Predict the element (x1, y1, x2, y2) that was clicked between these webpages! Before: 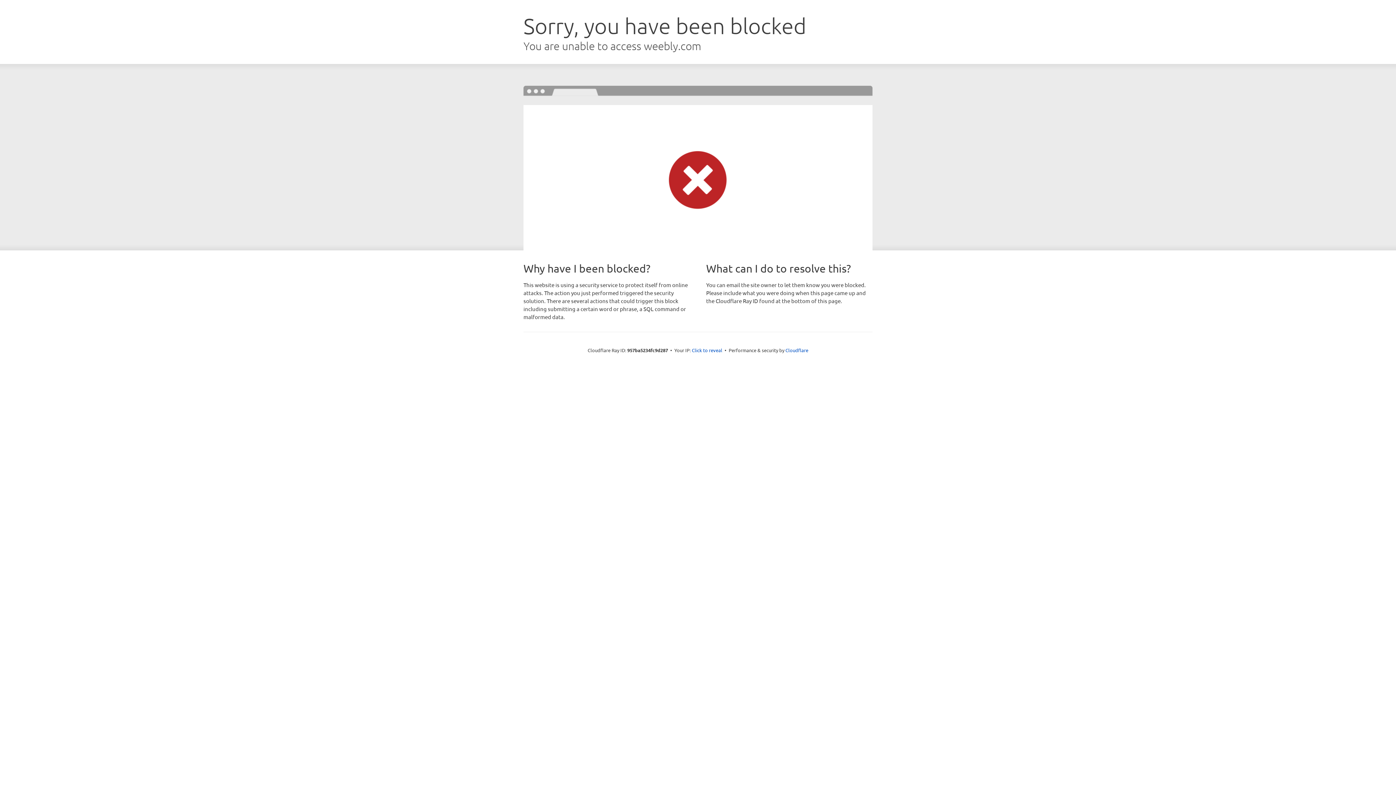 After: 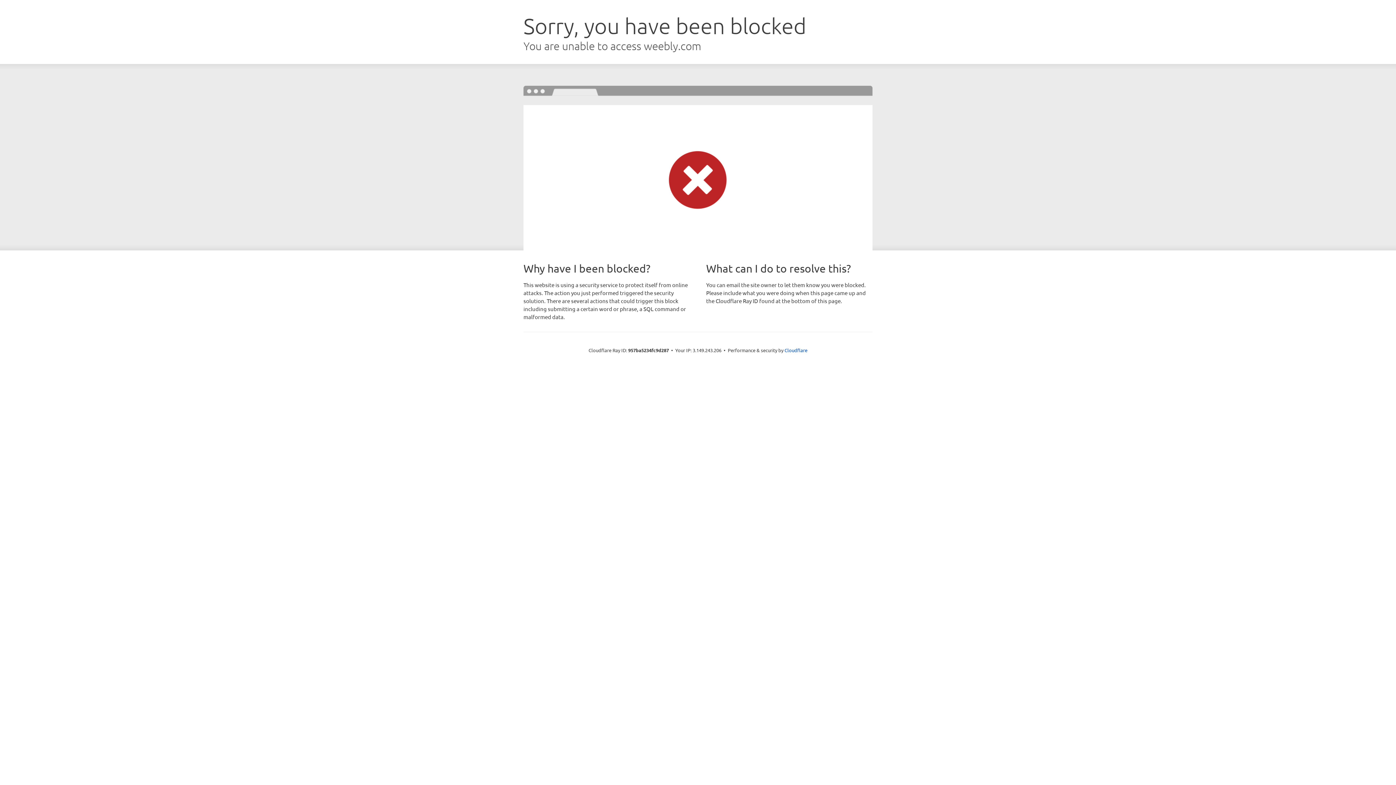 Action: label: Click to reveal bbox: (692, 346, 722, 353)